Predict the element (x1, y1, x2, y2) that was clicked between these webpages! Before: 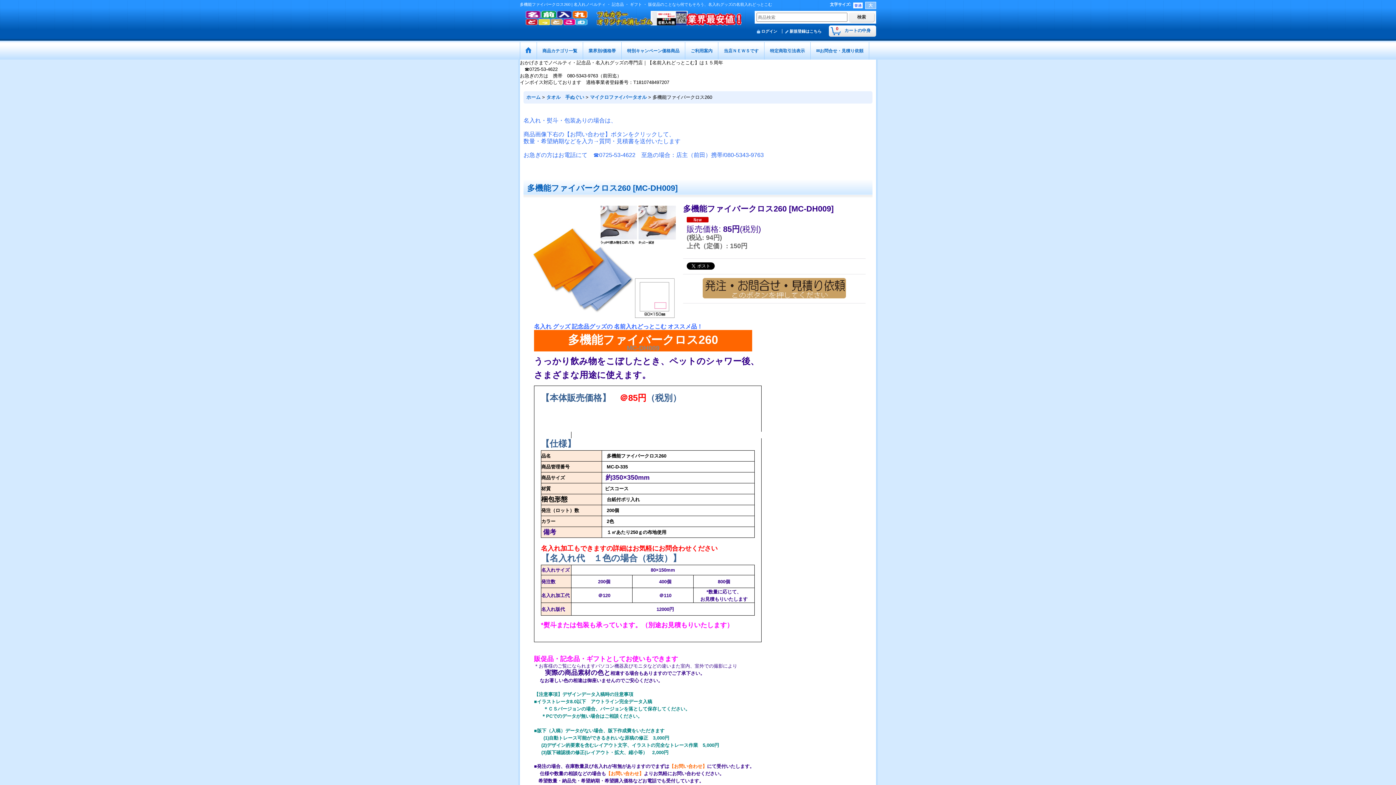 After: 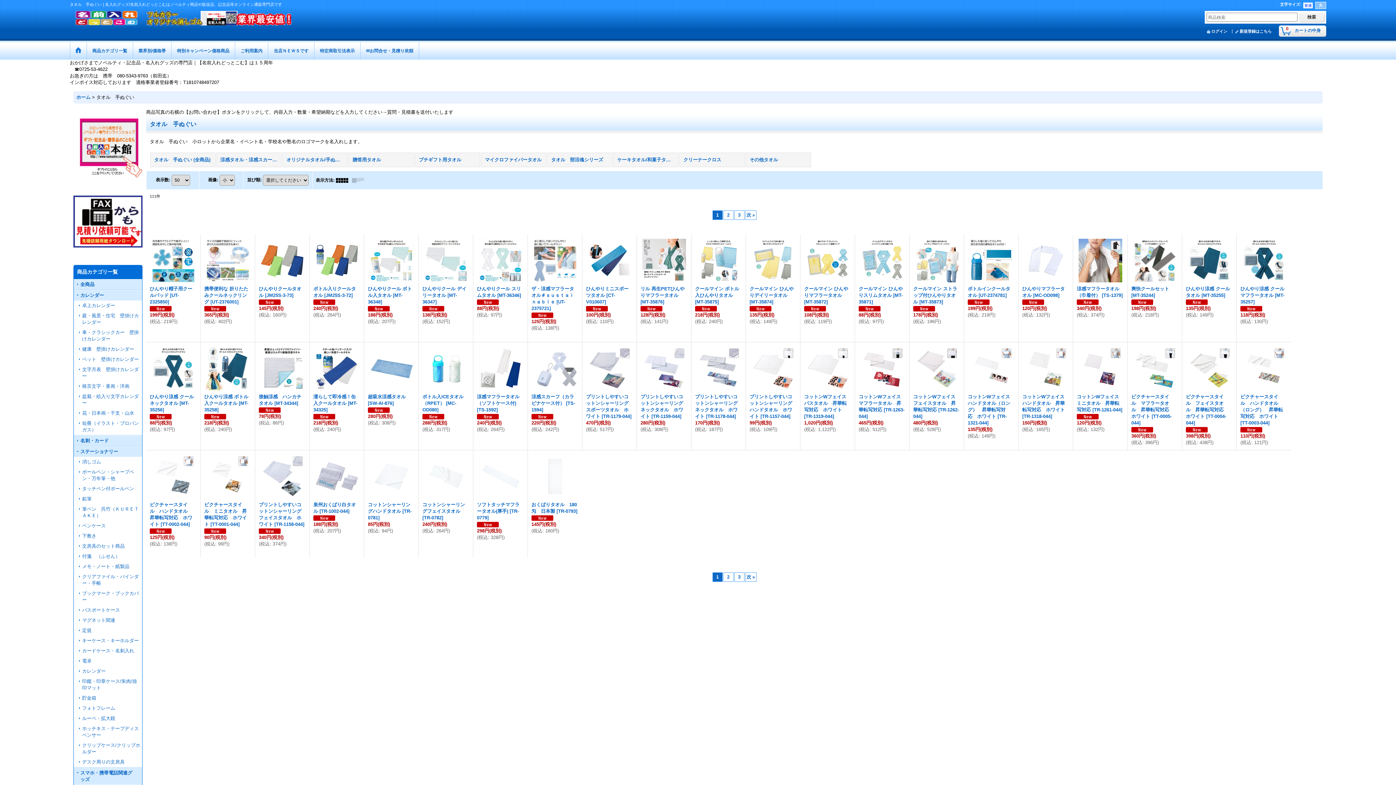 Action: label: タオル　手ぬぐい  bbox: (546, 94, 585, 100)